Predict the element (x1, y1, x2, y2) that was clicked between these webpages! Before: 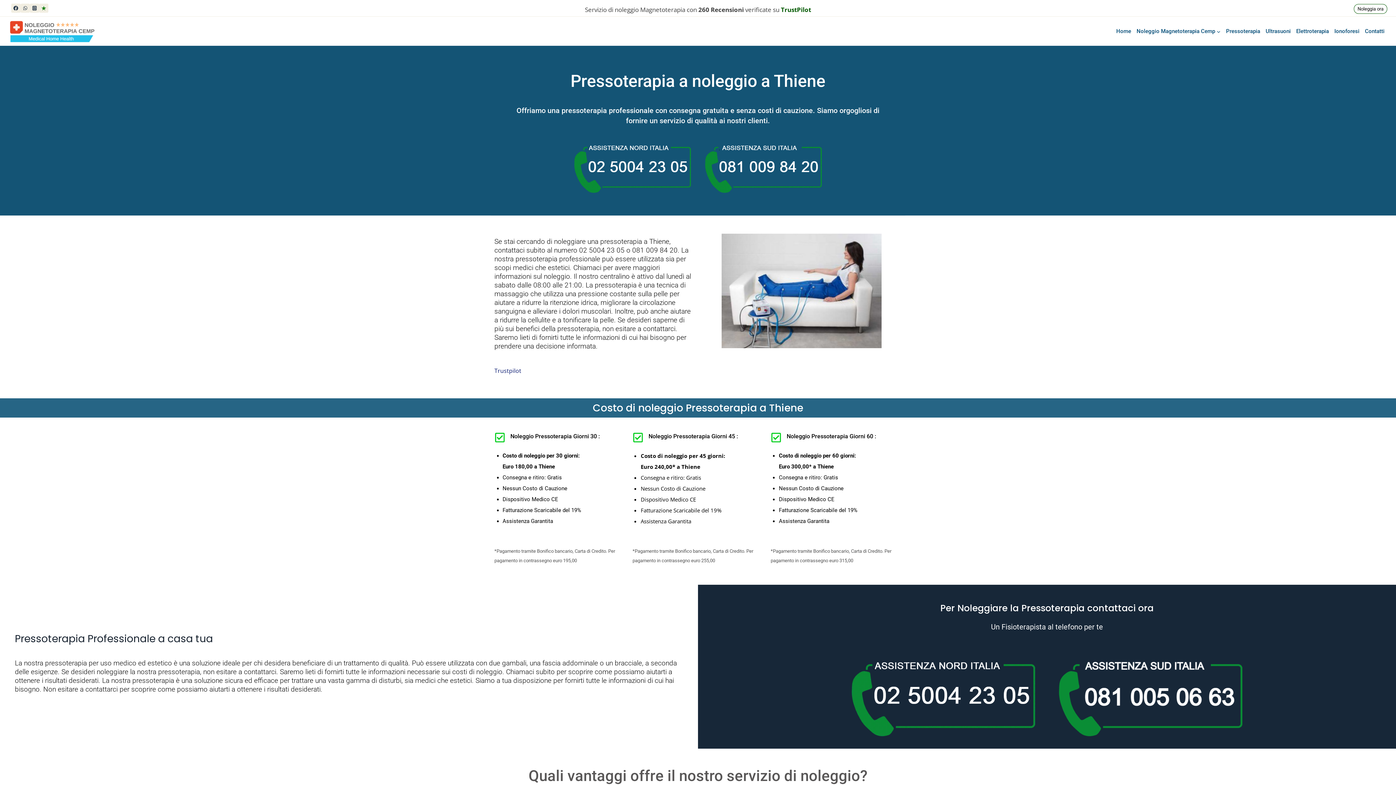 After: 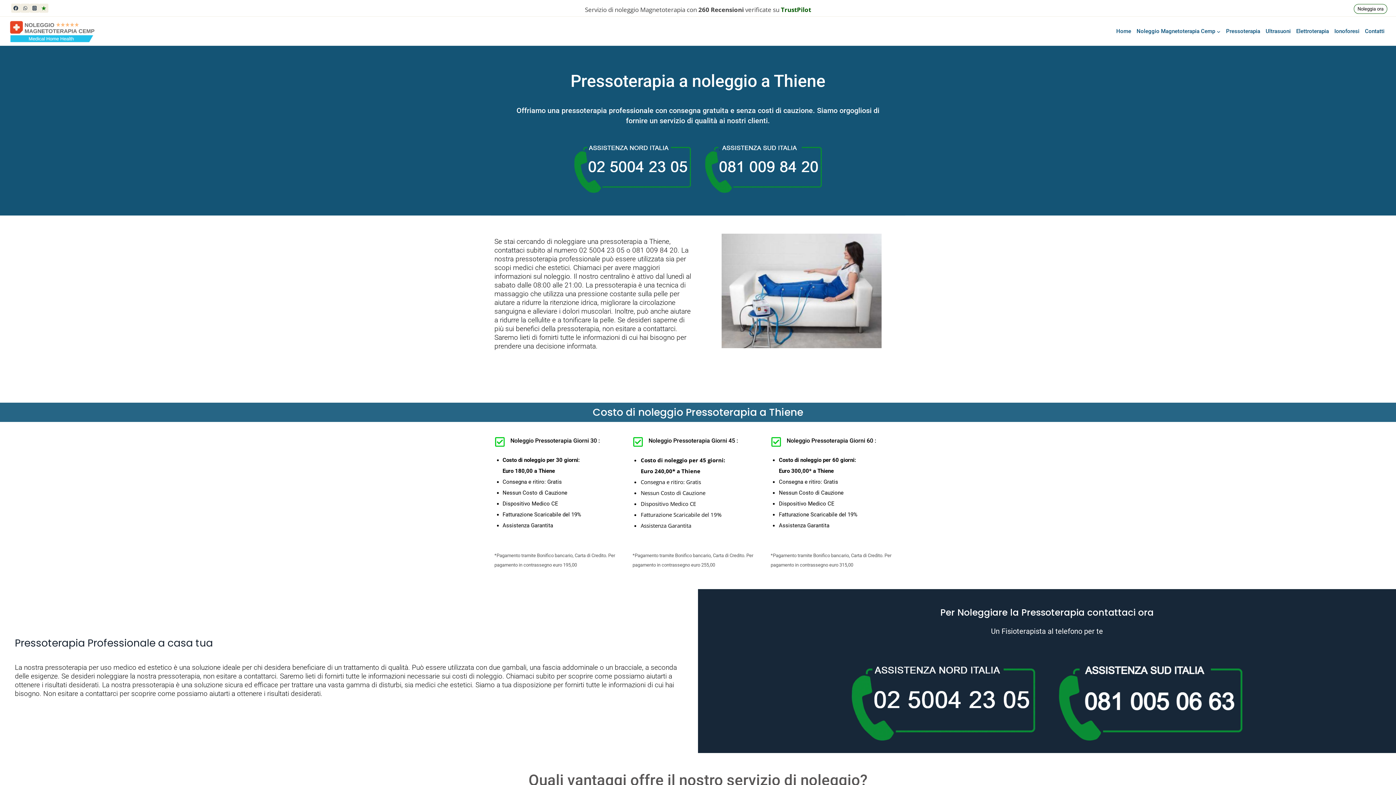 Action: bbox: (494, 366, 521, 374) label: Trustpilot